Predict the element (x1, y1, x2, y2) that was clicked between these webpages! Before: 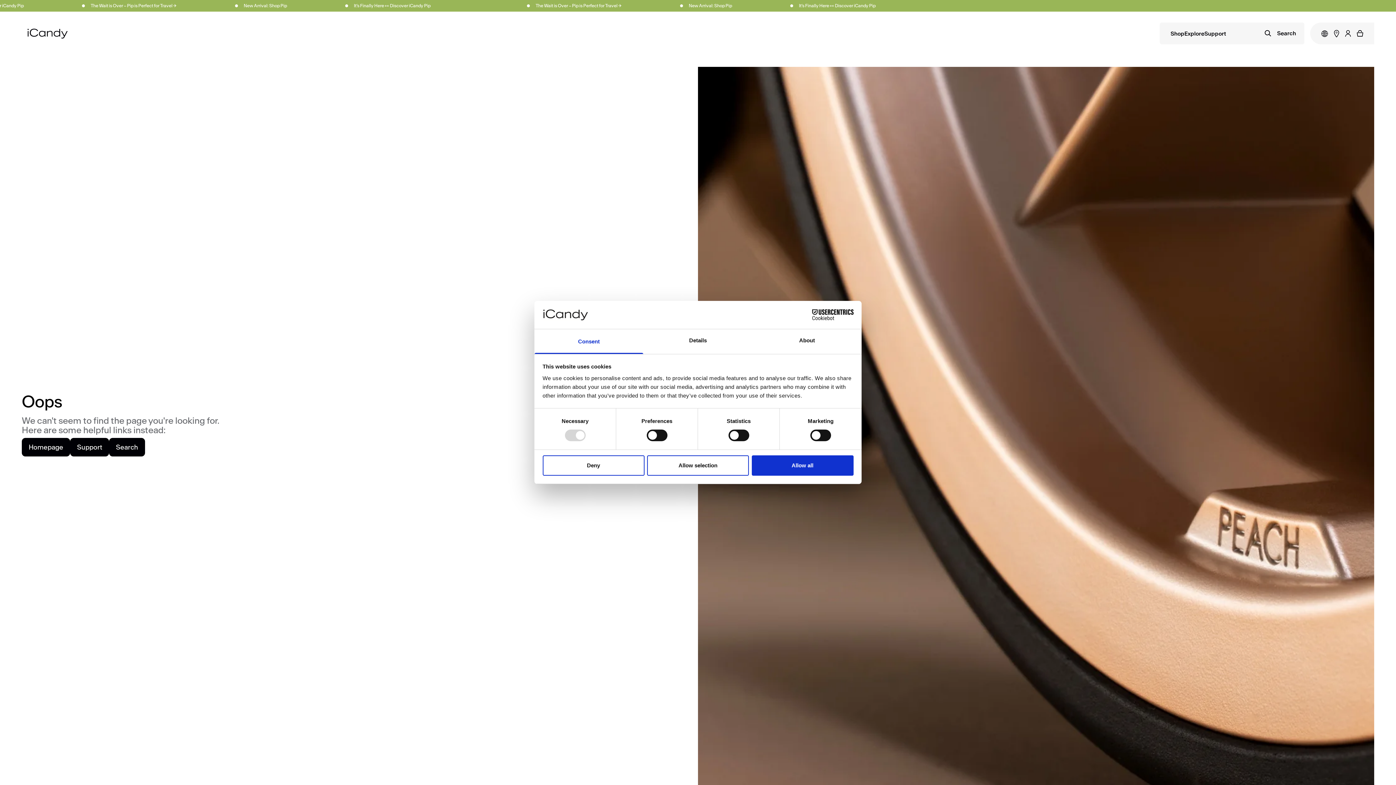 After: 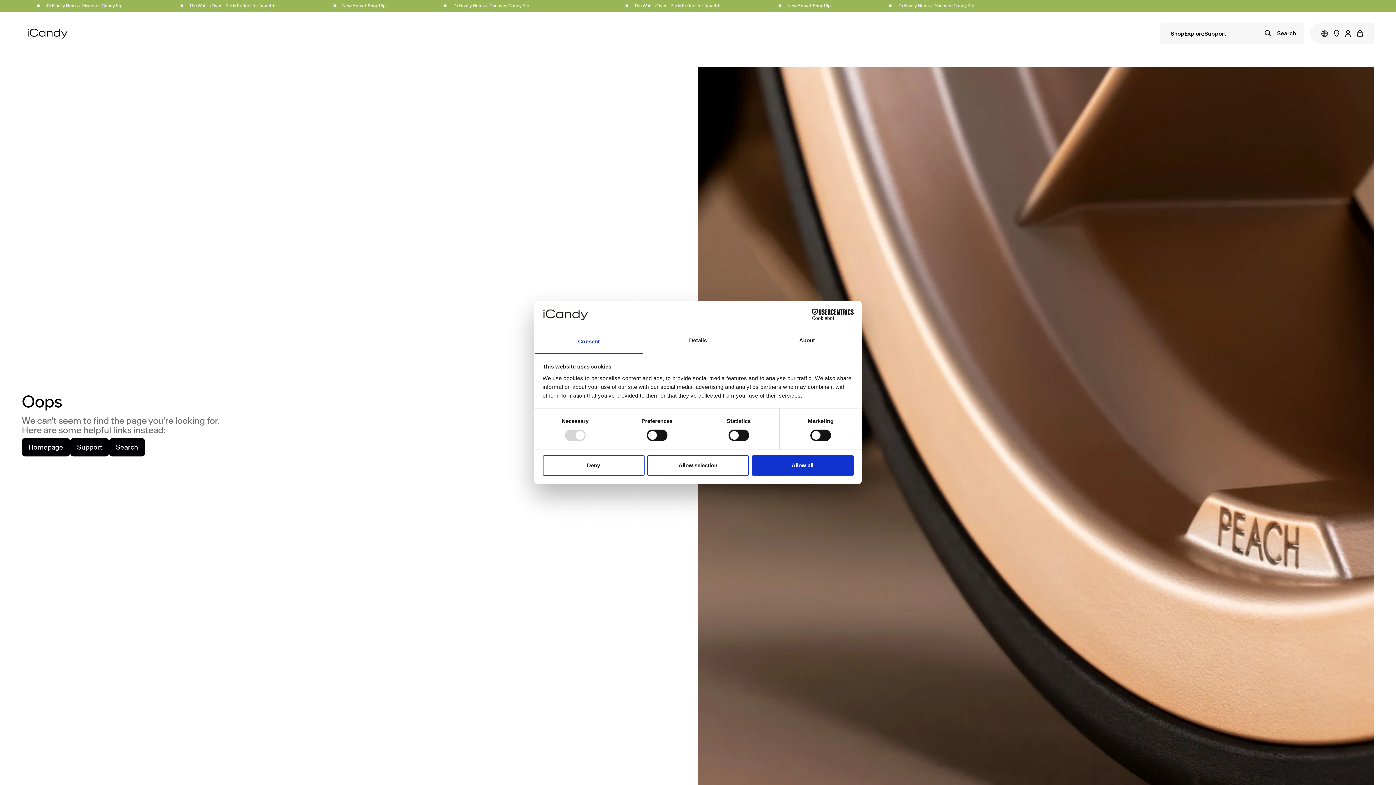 Action: bbox: (790, 309, 853, 320) label: Cookiebot - opens in a new window